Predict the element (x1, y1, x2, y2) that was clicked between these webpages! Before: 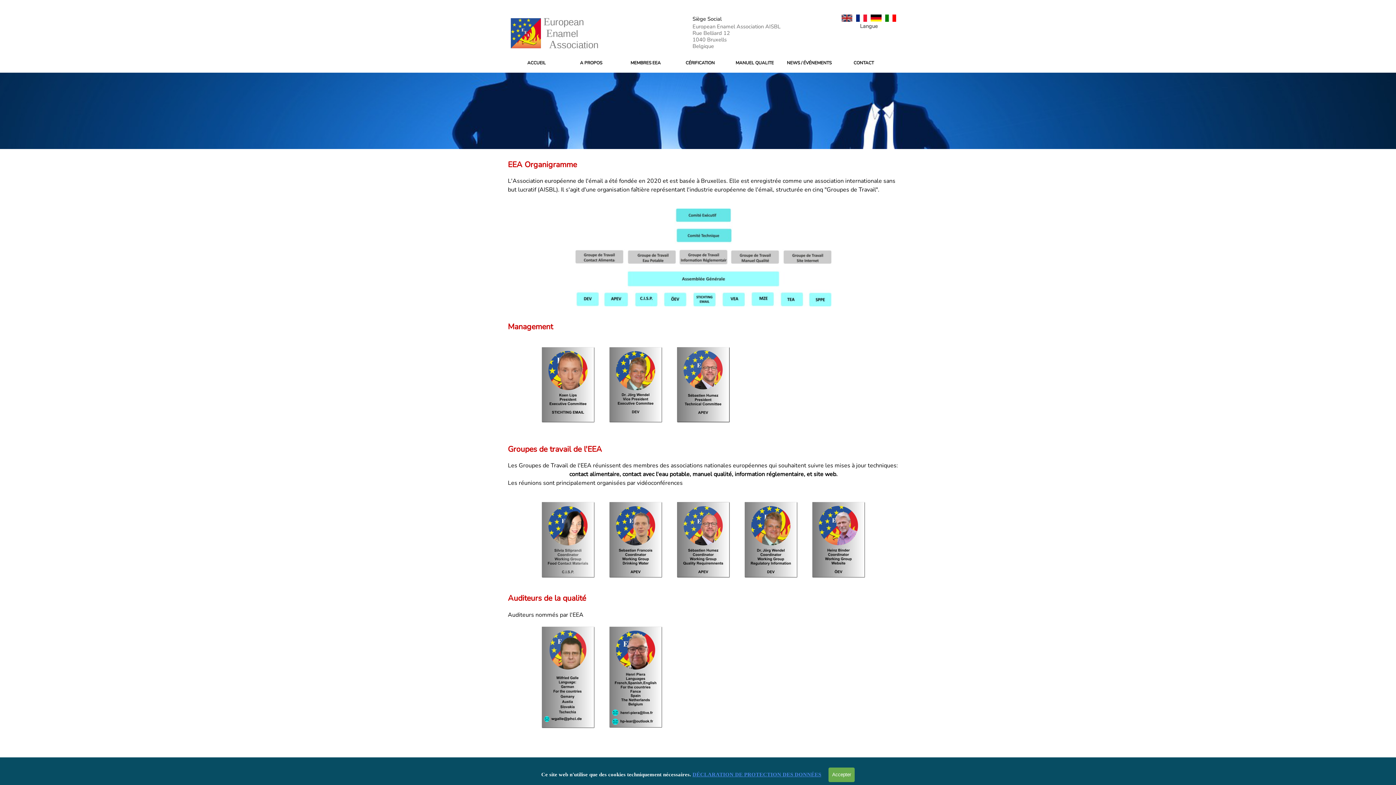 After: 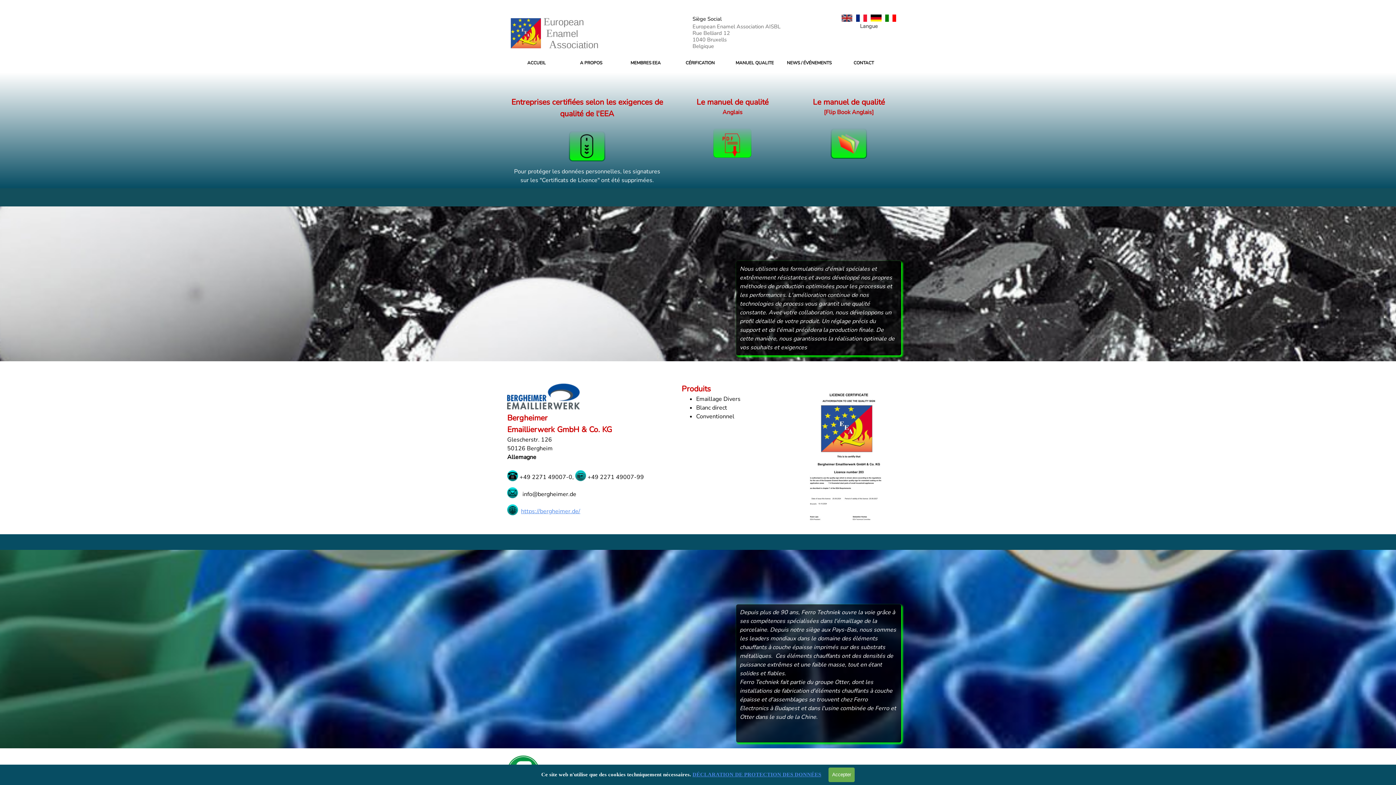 Action: bbox: (729, 58, 780, 67) label: MANUEL QUALITE